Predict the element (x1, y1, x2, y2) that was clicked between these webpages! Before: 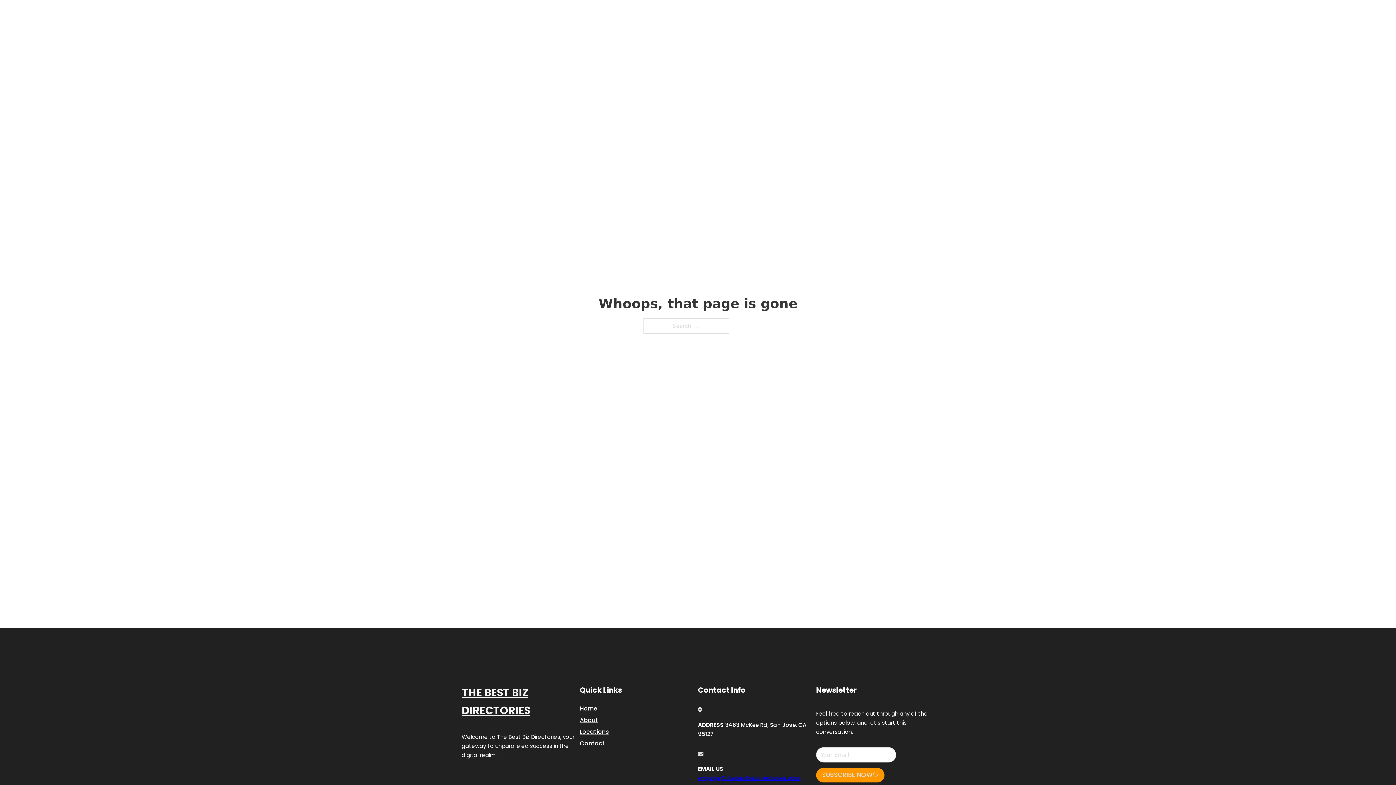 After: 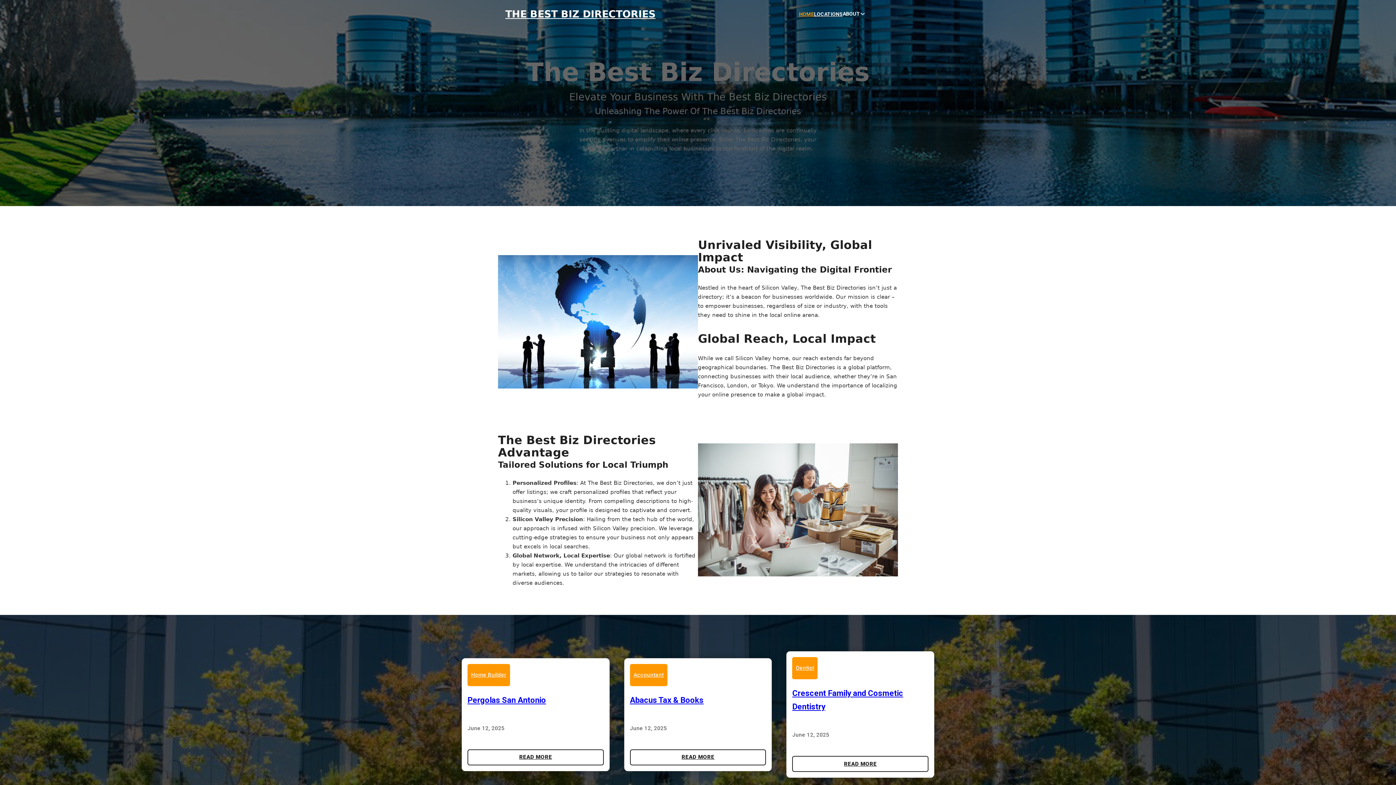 Action: bbox: (580, 703, 597, 713) label: Home